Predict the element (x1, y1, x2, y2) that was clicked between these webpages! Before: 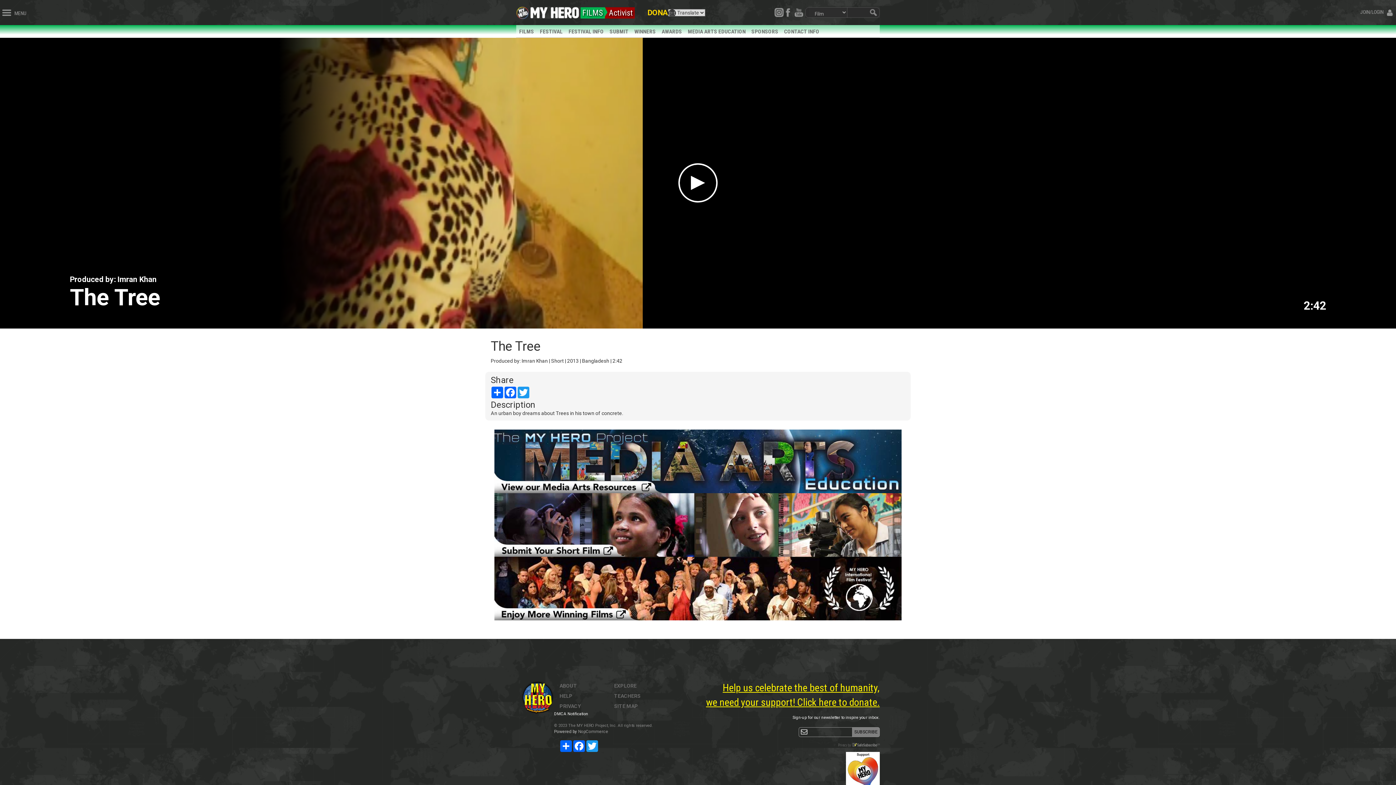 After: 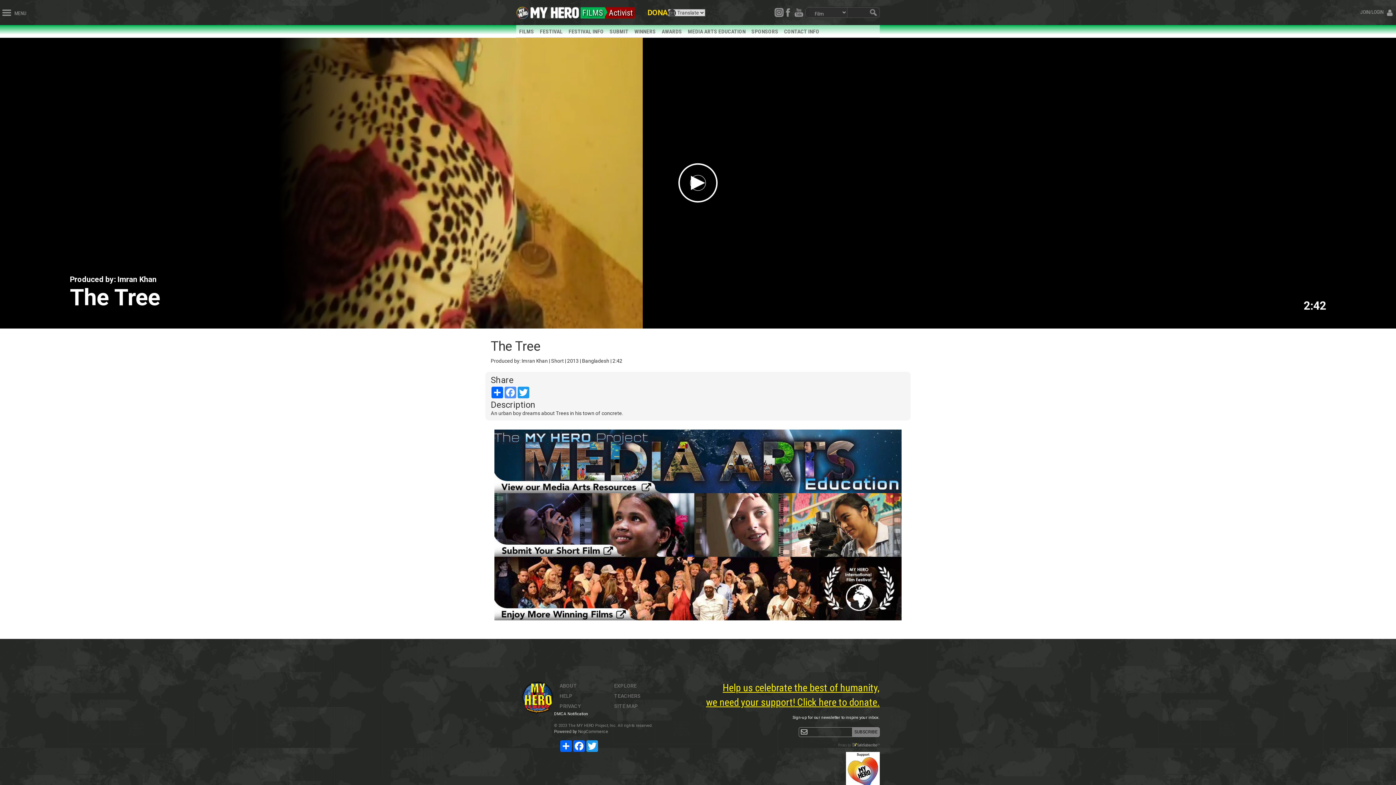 Action: bbox: (504, 386, 517, 398) label: Facebook